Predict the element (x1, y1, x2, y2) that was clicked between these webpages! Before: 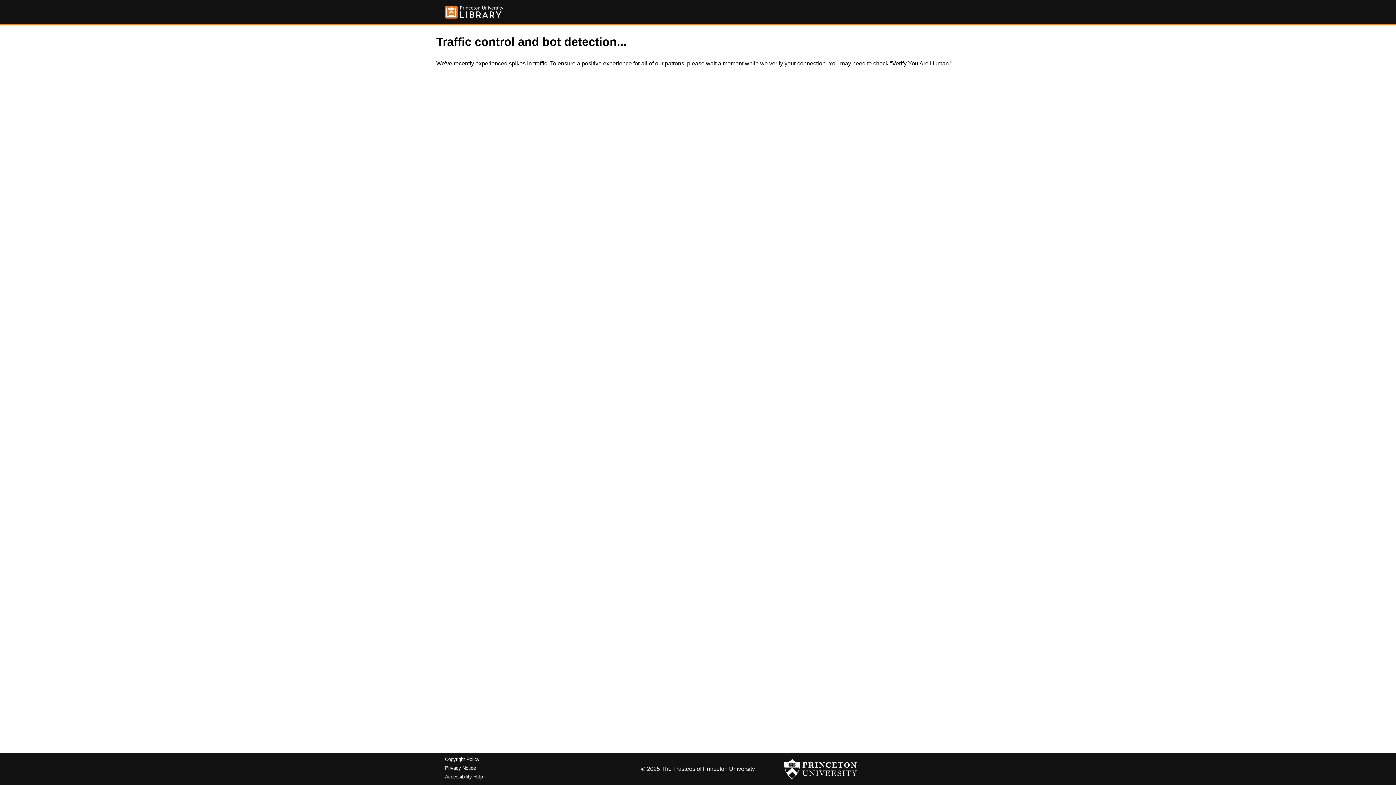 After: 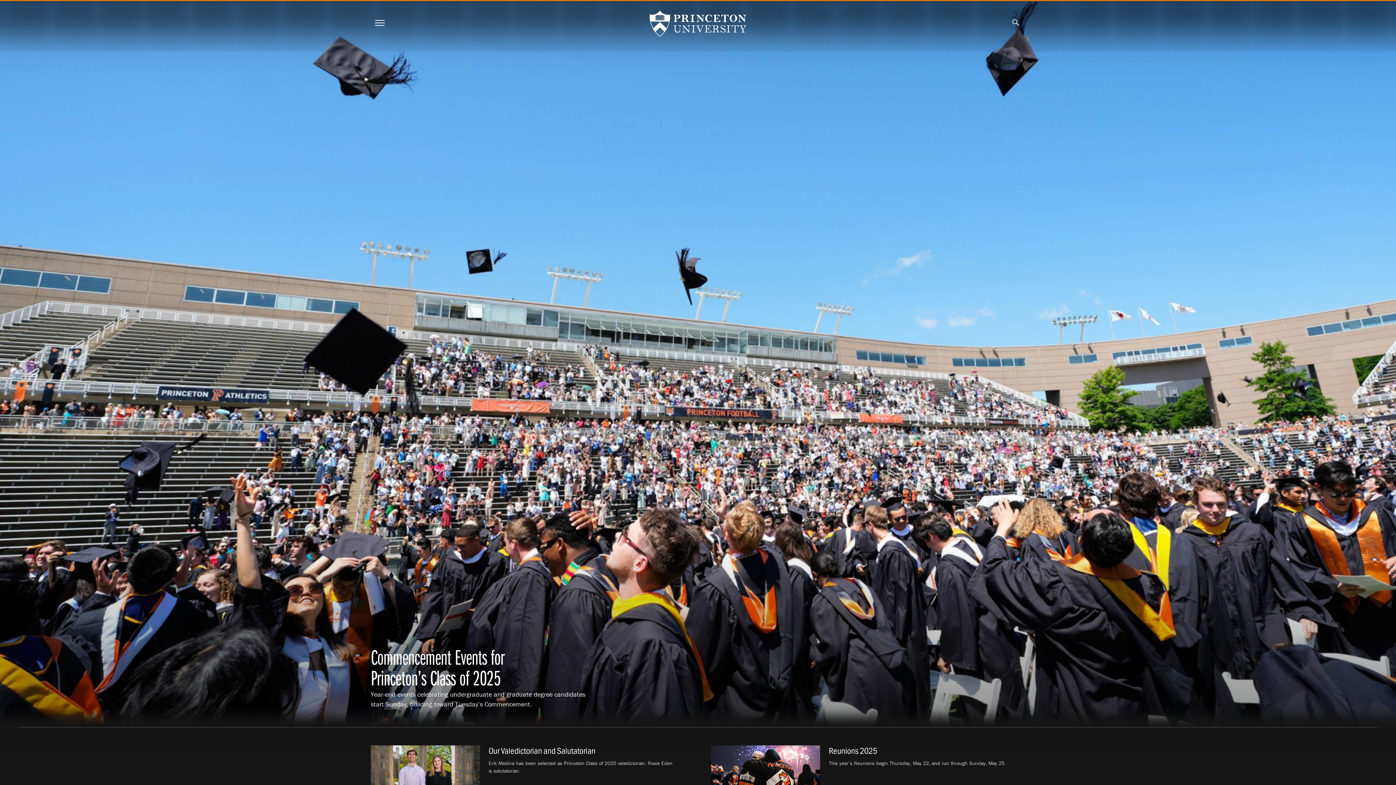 Action: bbox: (784, 756, 857, 782)